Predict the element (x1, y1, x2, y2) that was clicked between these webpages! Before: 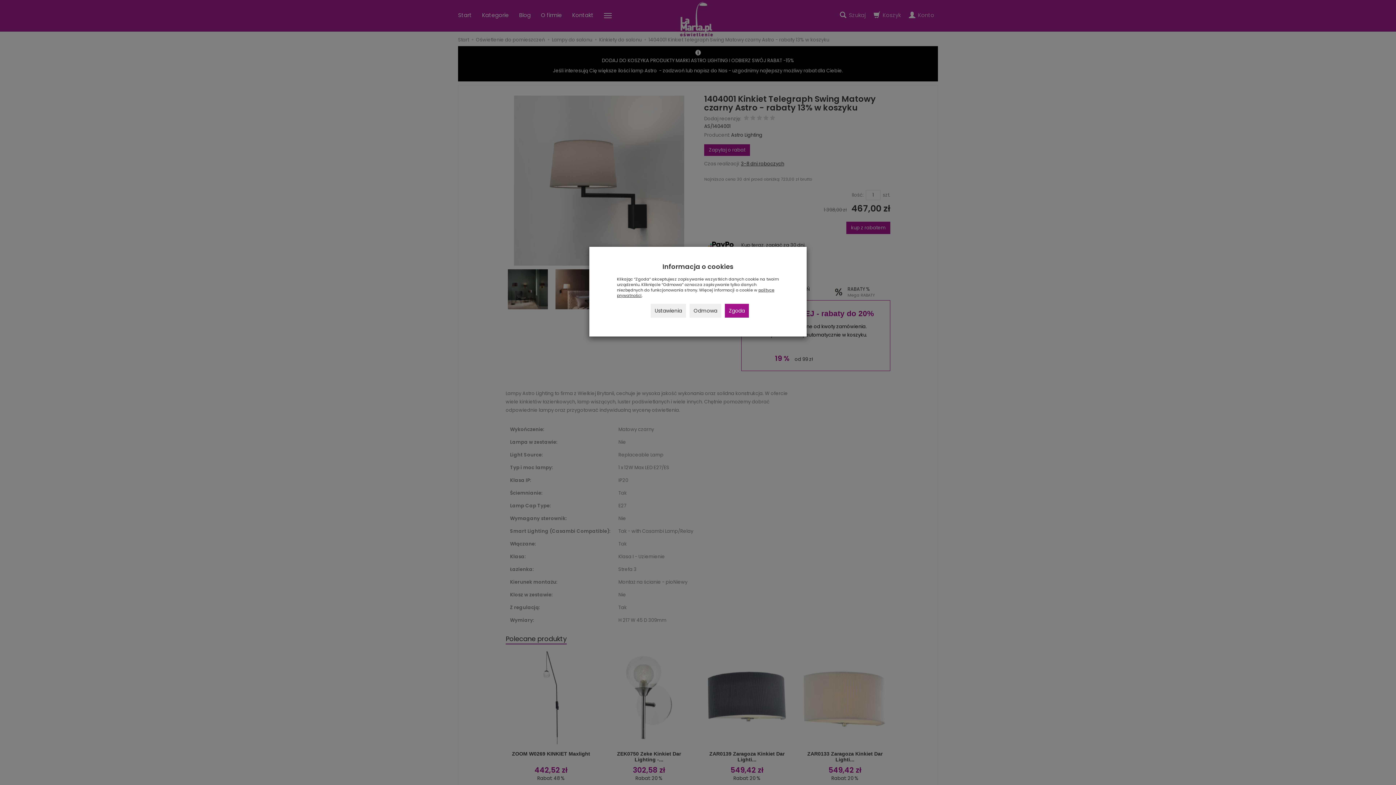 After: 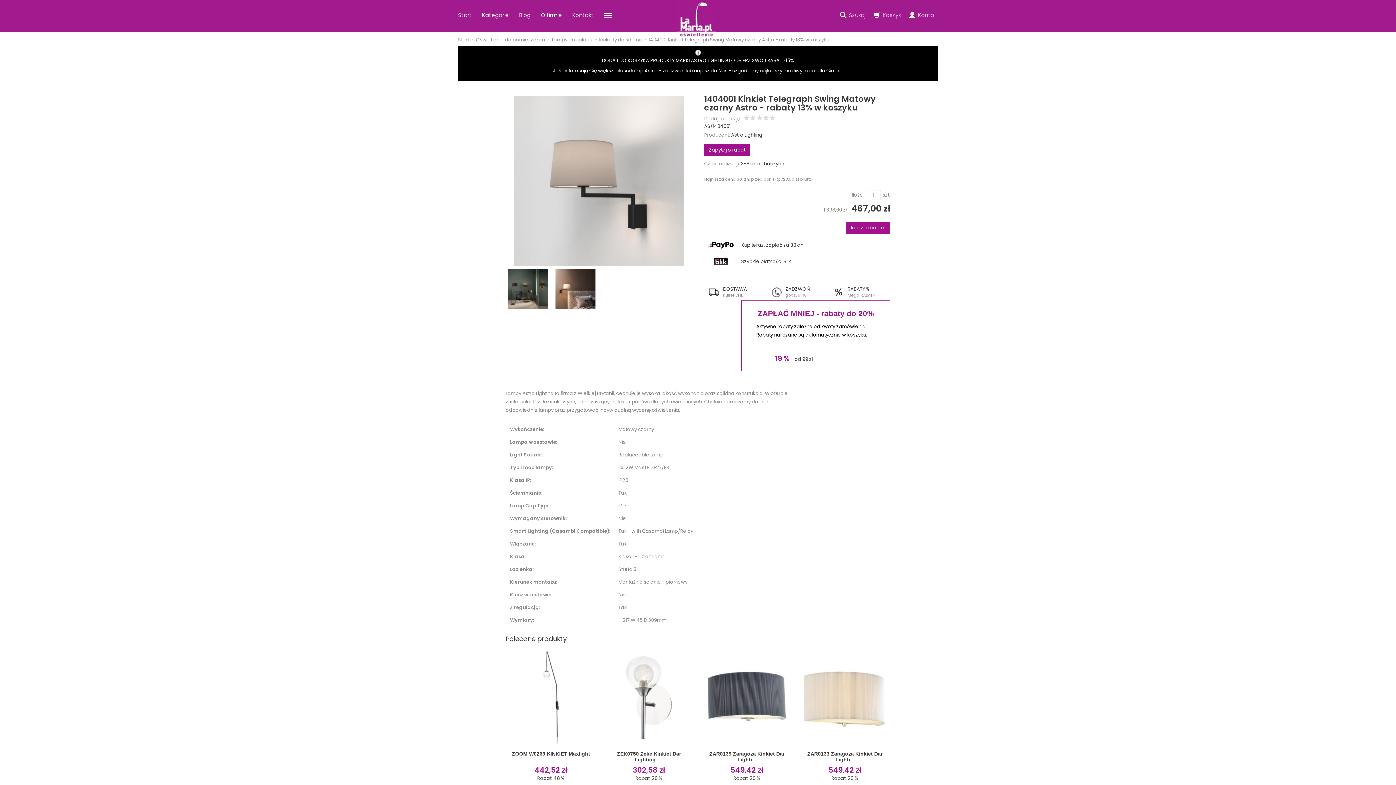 Action: label: Odmowa bbox: (689, 304, 721, 317)